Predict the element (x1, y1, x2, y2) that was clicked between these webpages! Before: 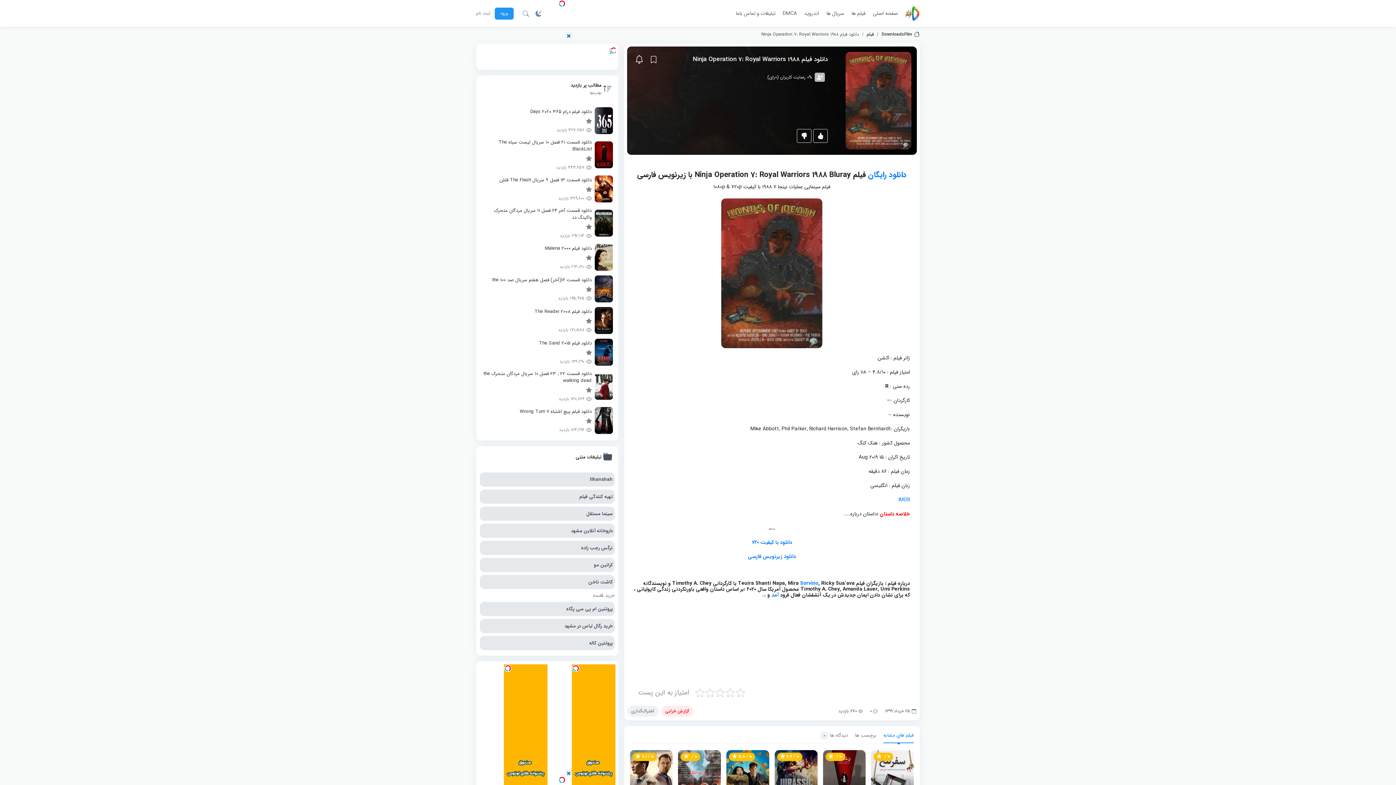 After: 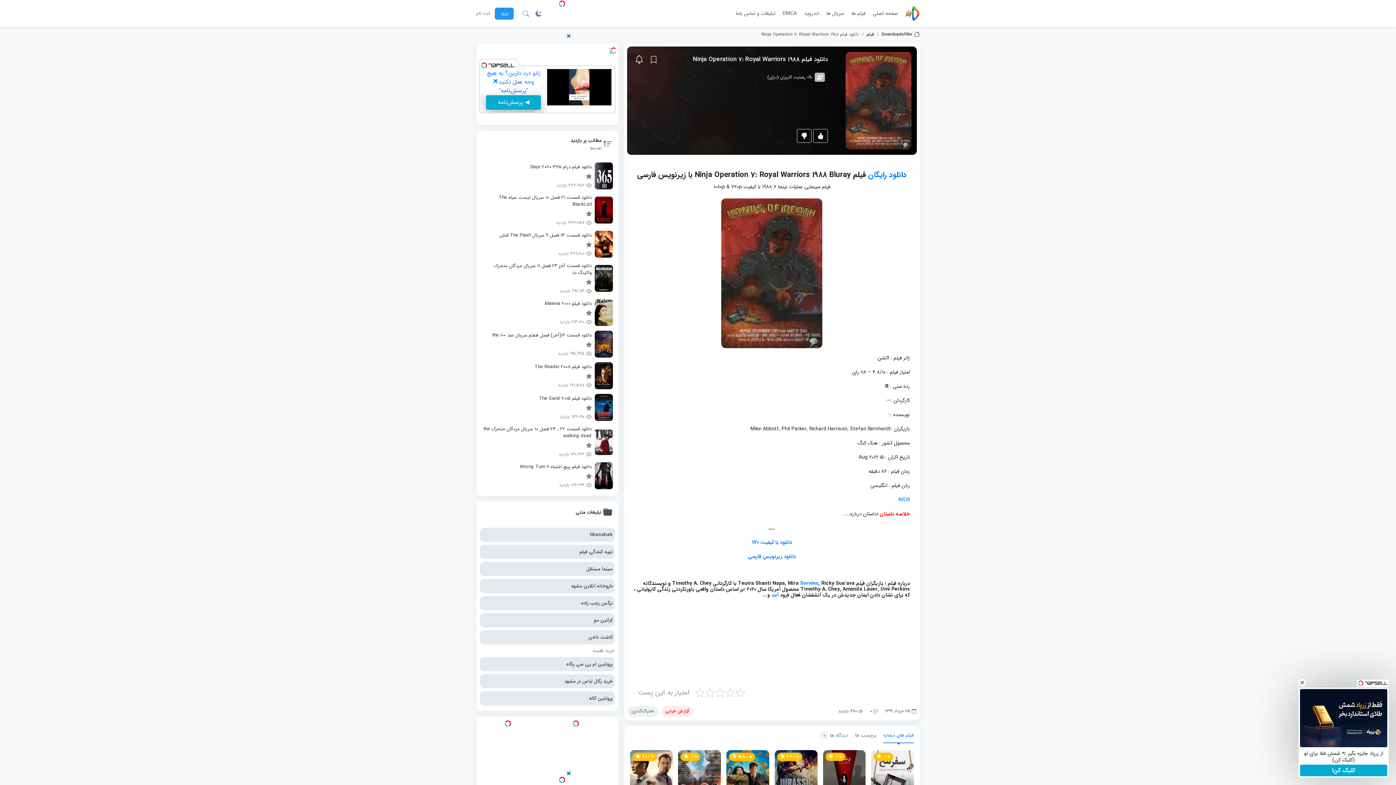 Action: bbox: (845, 95, 911, 104)